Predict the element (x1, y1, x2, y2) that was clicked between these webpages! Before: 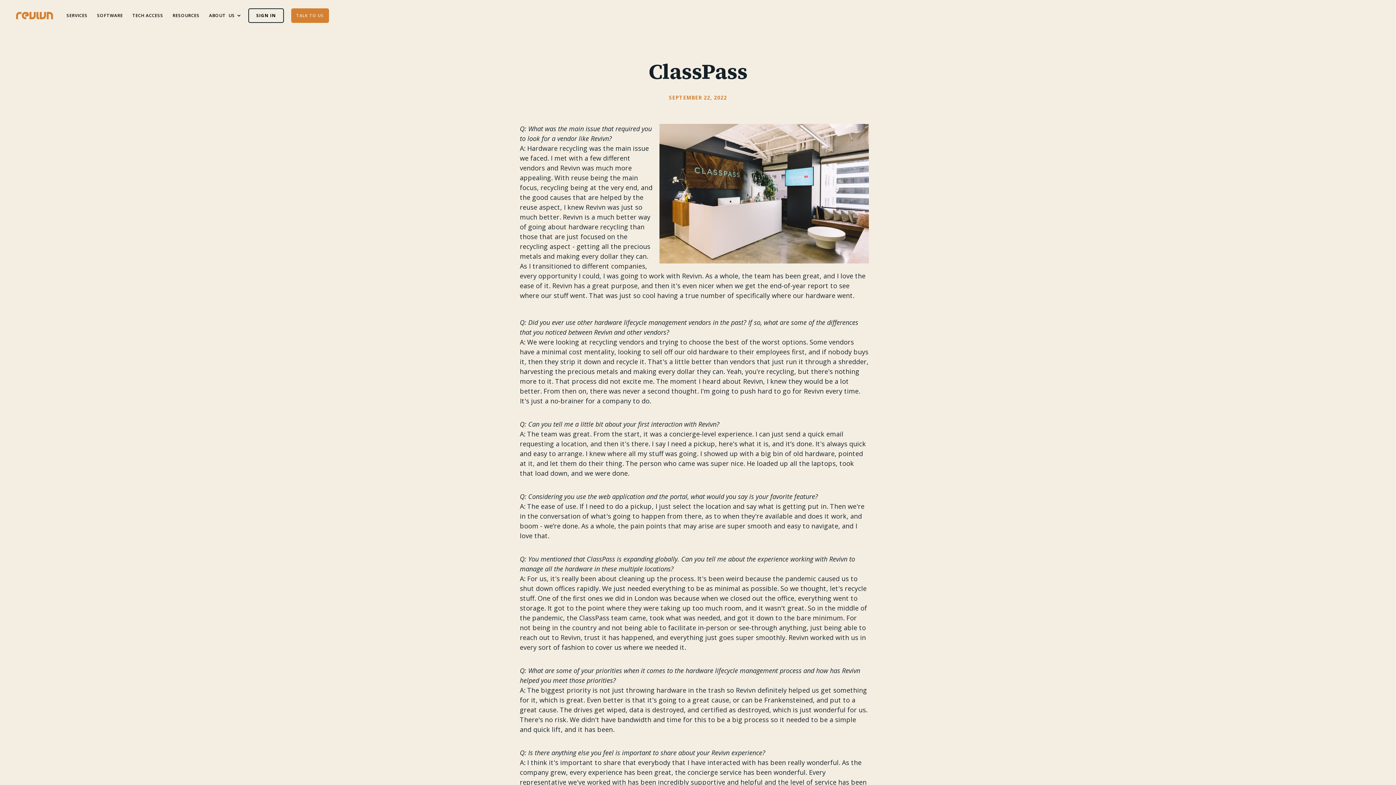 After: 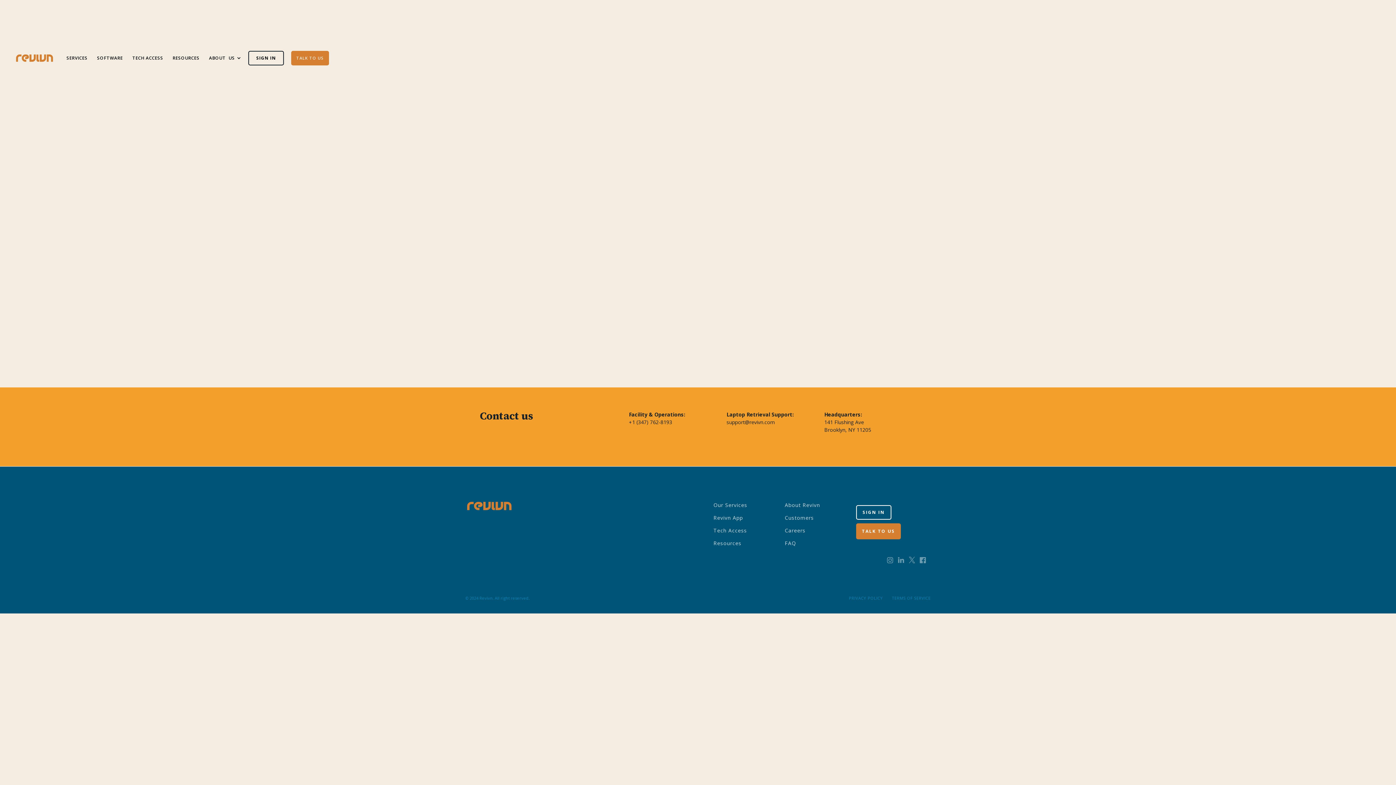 Action: label: TALK TO US bbox: (291, 8, 329, 22)